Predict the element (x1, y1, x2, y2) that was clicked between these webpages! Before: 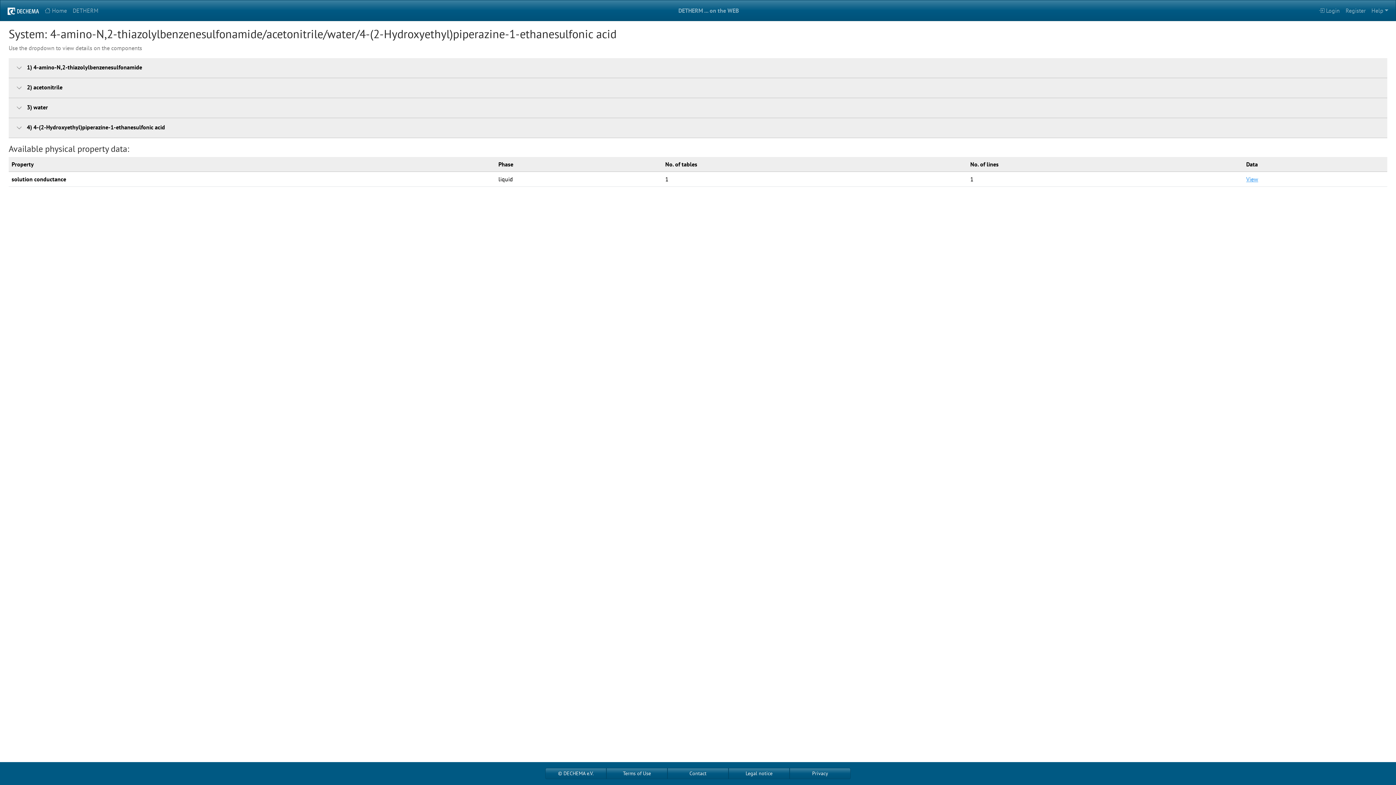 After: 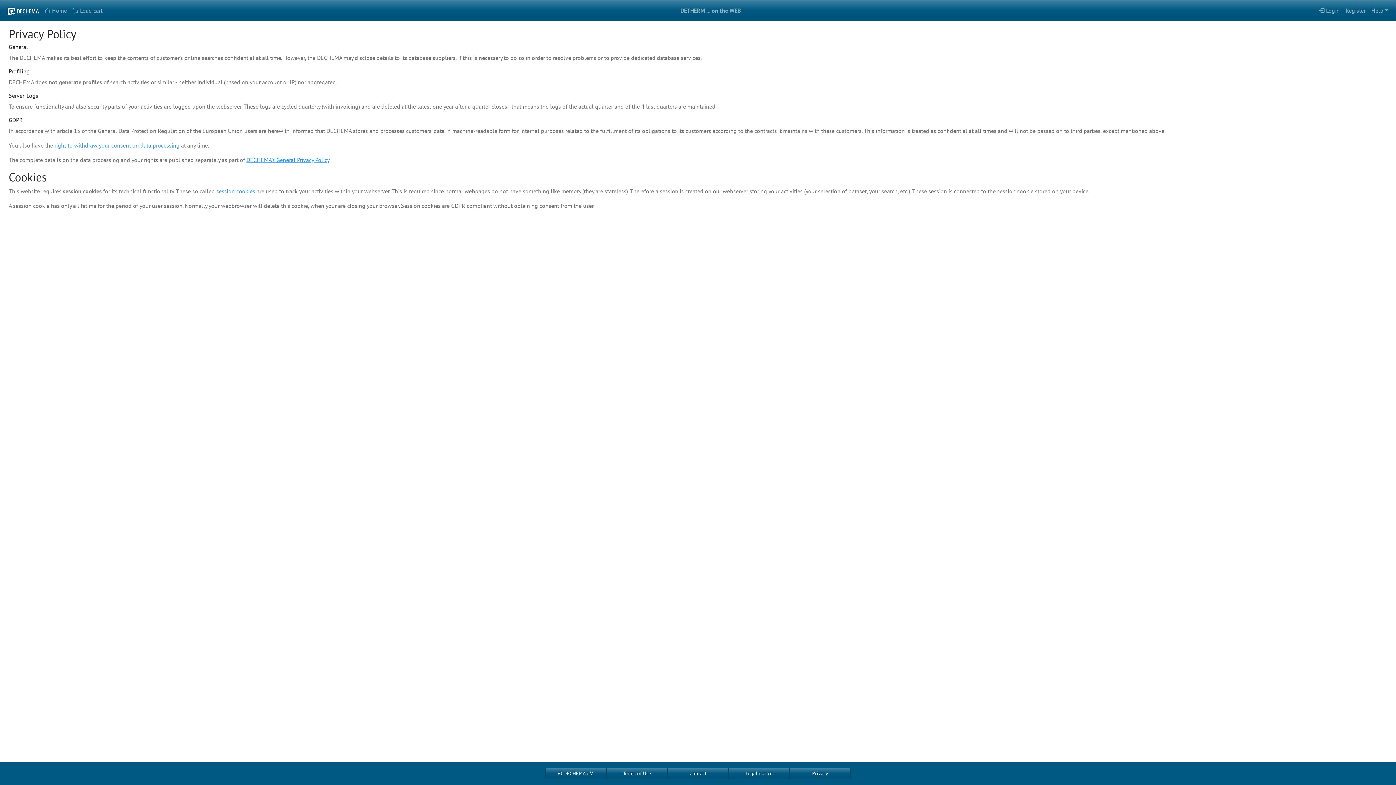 Action: bbox: (789, 768, 850, 779) label: Privacy